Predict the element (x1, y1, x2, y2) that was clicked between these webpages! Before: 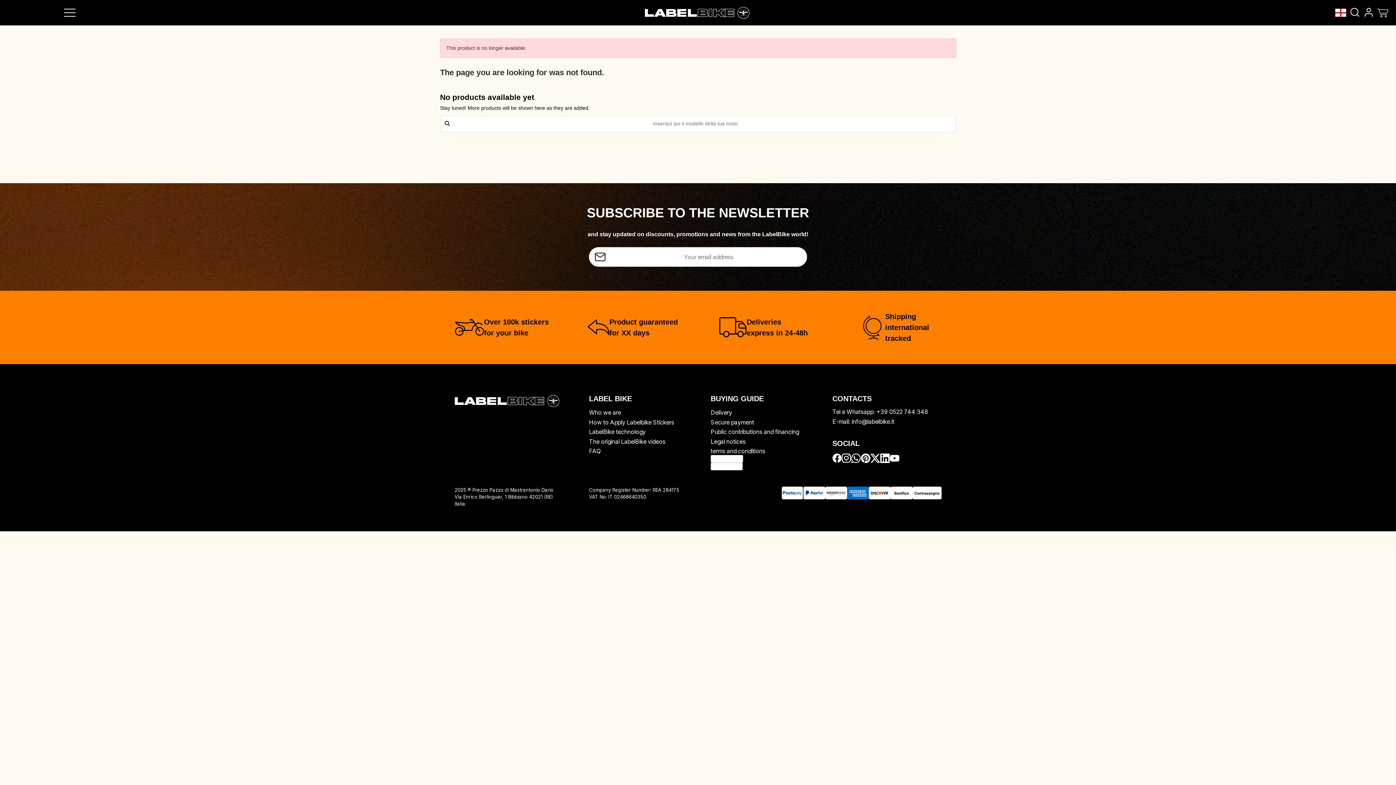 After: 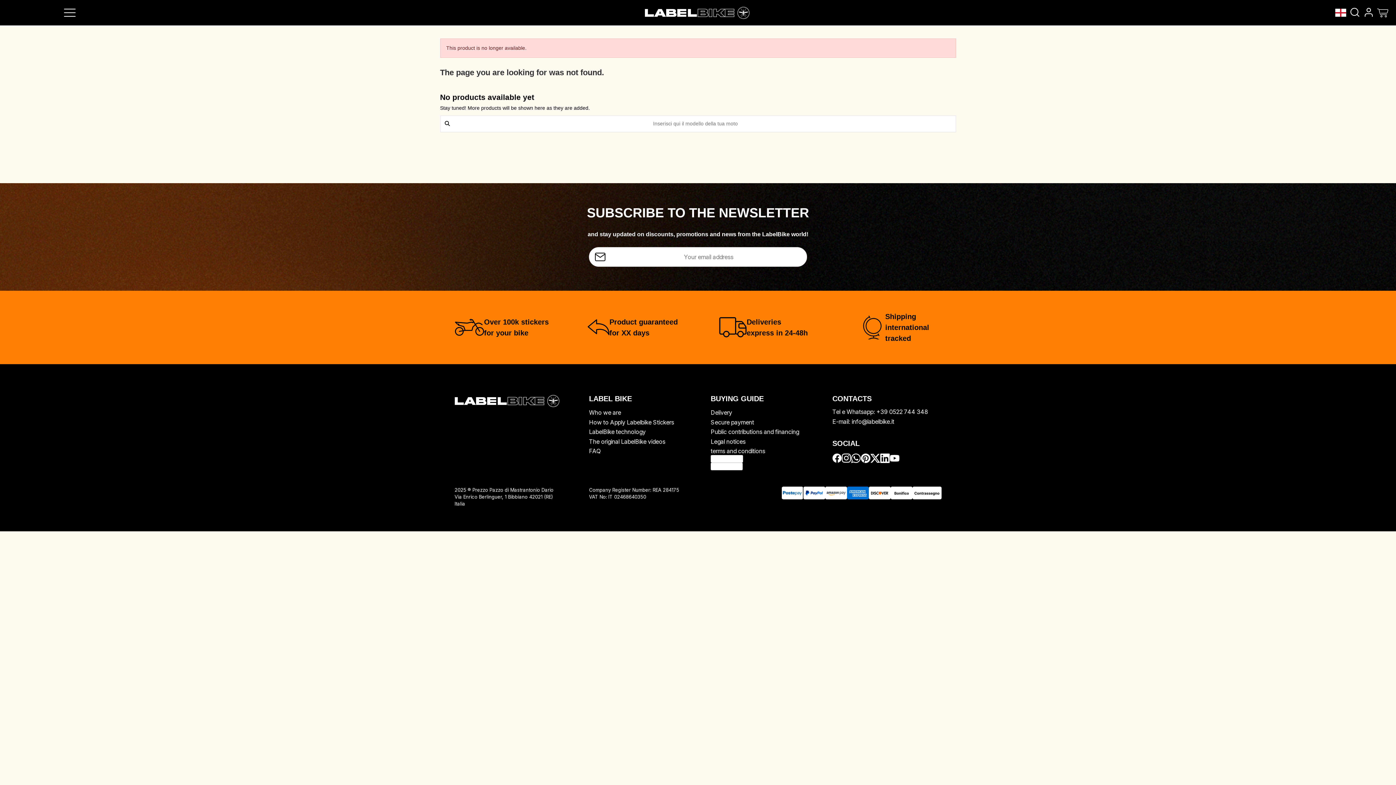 Action: label: +39 0522 744 348 bbox: (876, 408, 928, 415)